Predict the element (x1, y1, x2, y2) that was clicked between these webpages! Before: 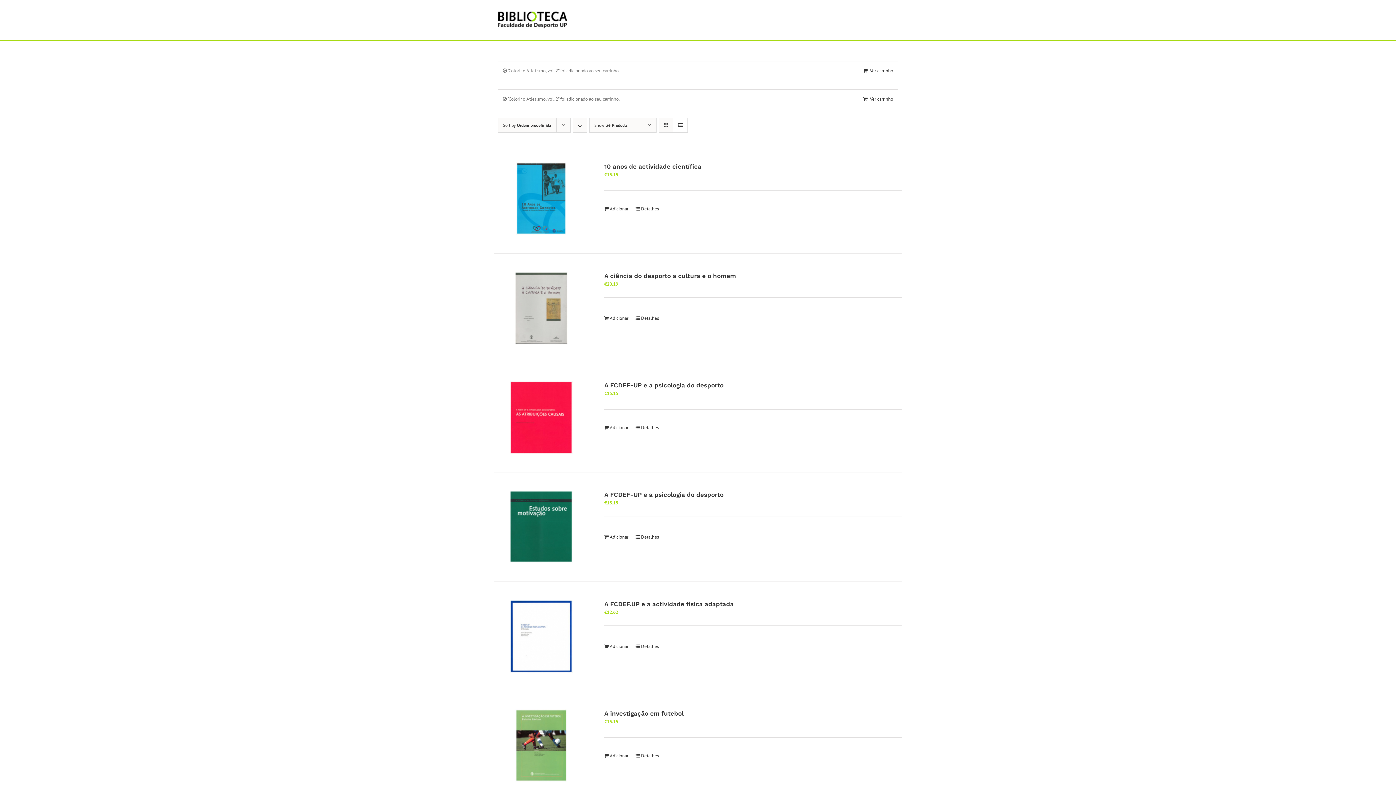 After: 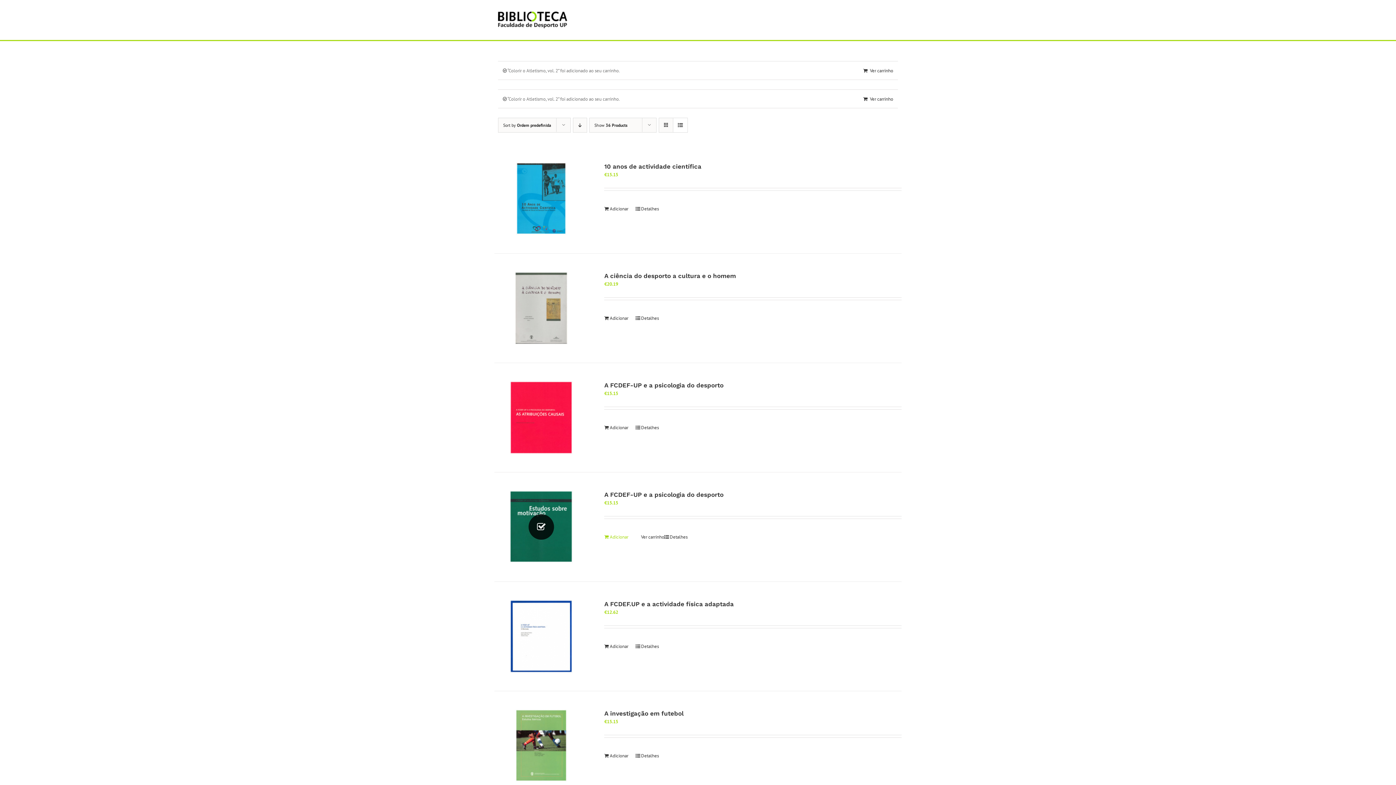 Action: label: Adiciona ao carrinho: “A FCDEF-UP e a psicologia do desporto” bbox: (604, 533, 628, 540)